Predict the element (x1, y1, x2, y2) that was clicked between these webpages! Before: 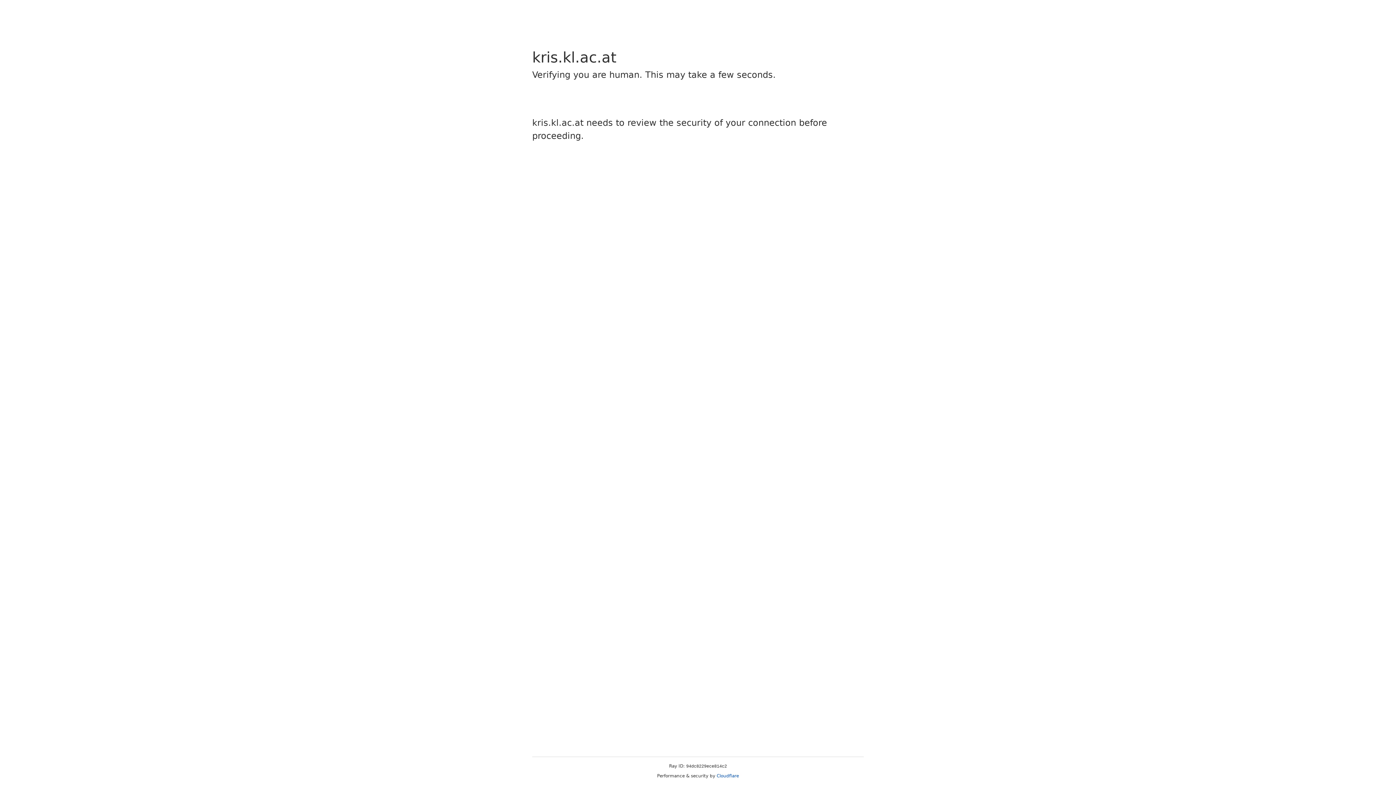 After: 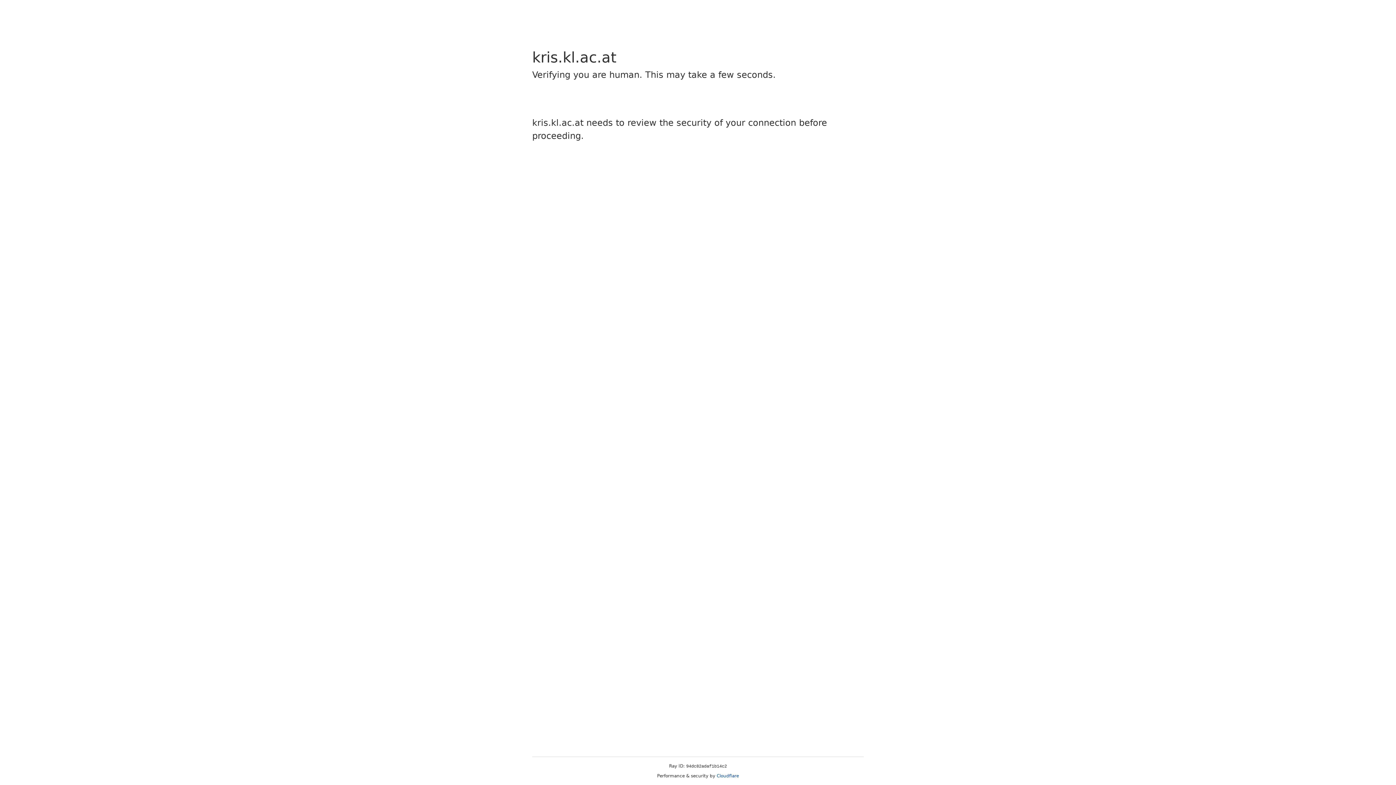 Action: label: Cloudflare bbox: (716, 773, 739, 778)